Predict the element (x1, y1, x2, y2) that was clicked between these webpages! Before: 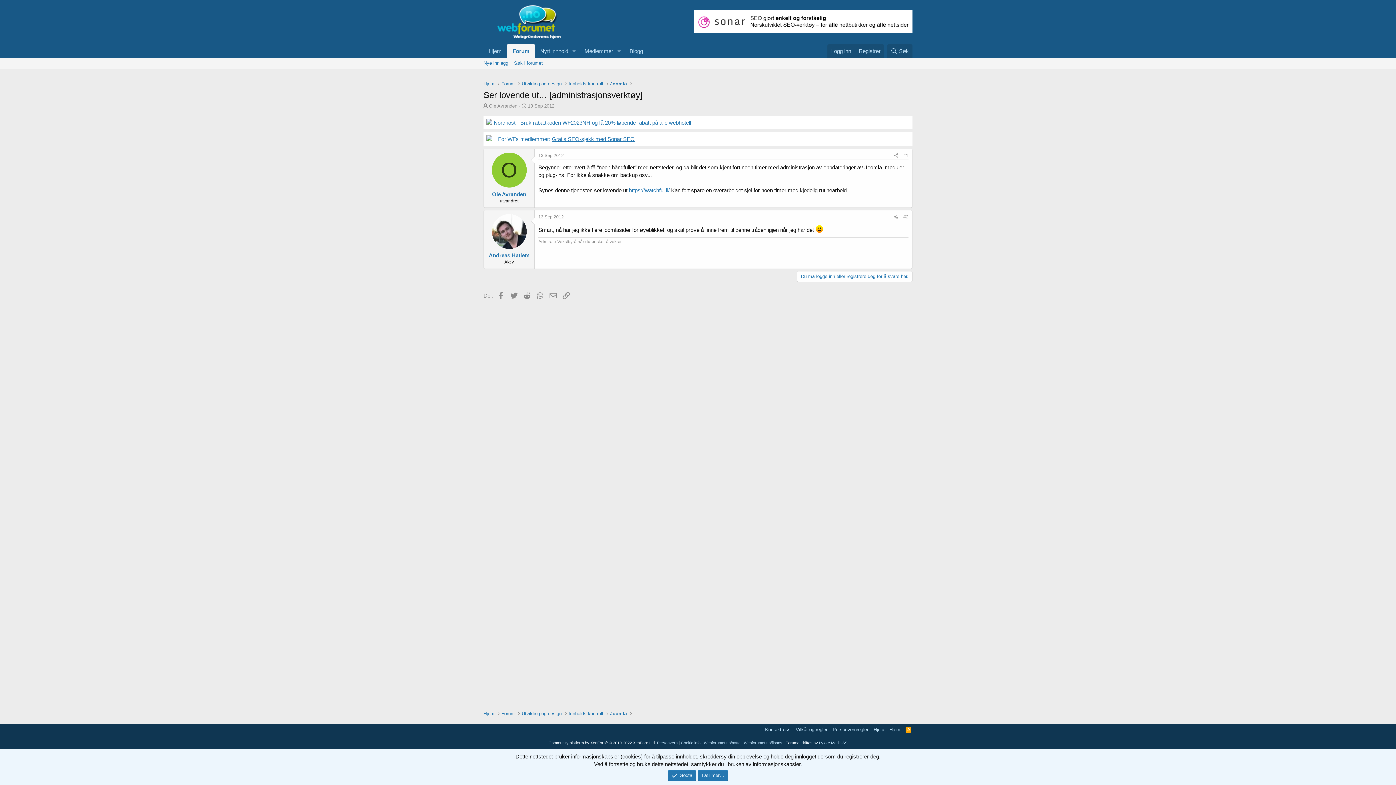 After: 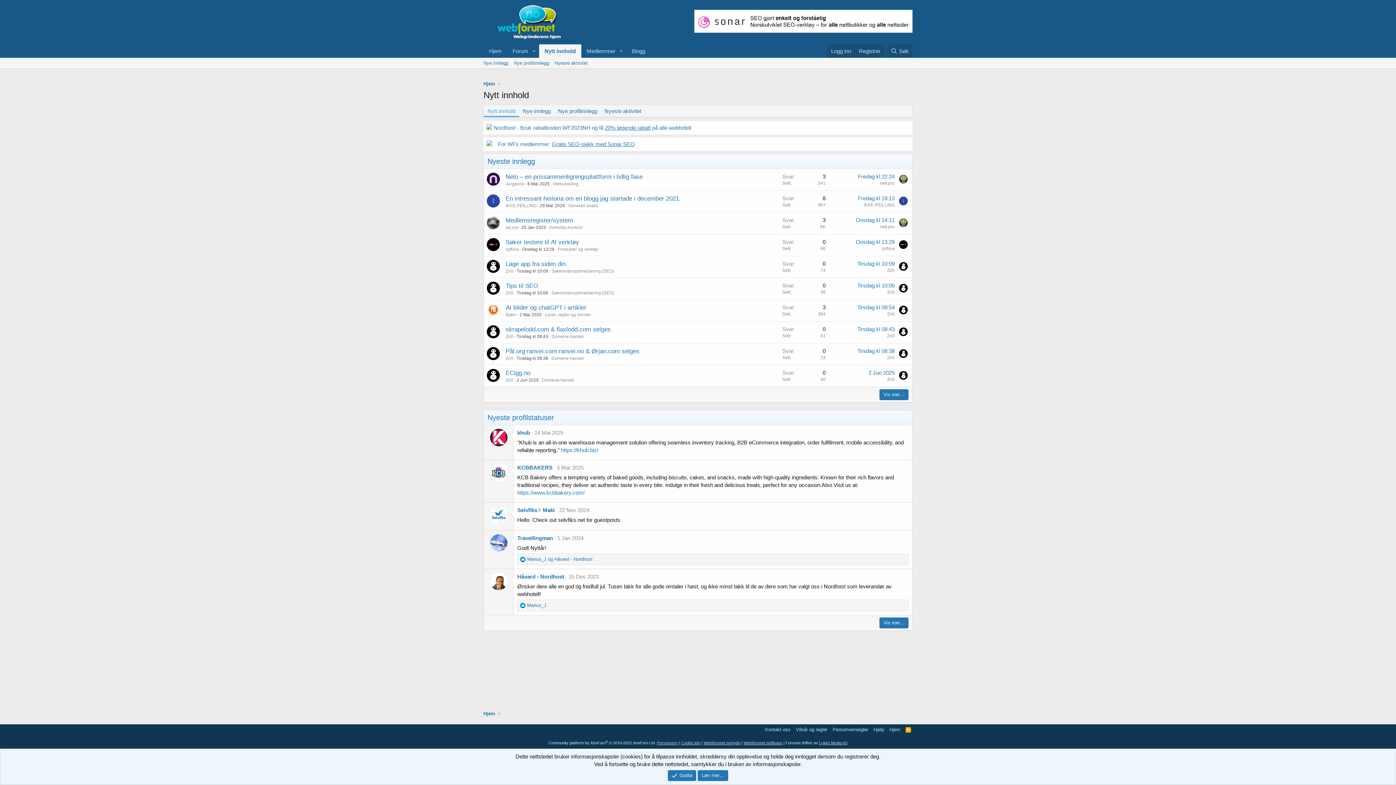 Action: bbox: (534, 44, 569, 57) label: Nytt innhold